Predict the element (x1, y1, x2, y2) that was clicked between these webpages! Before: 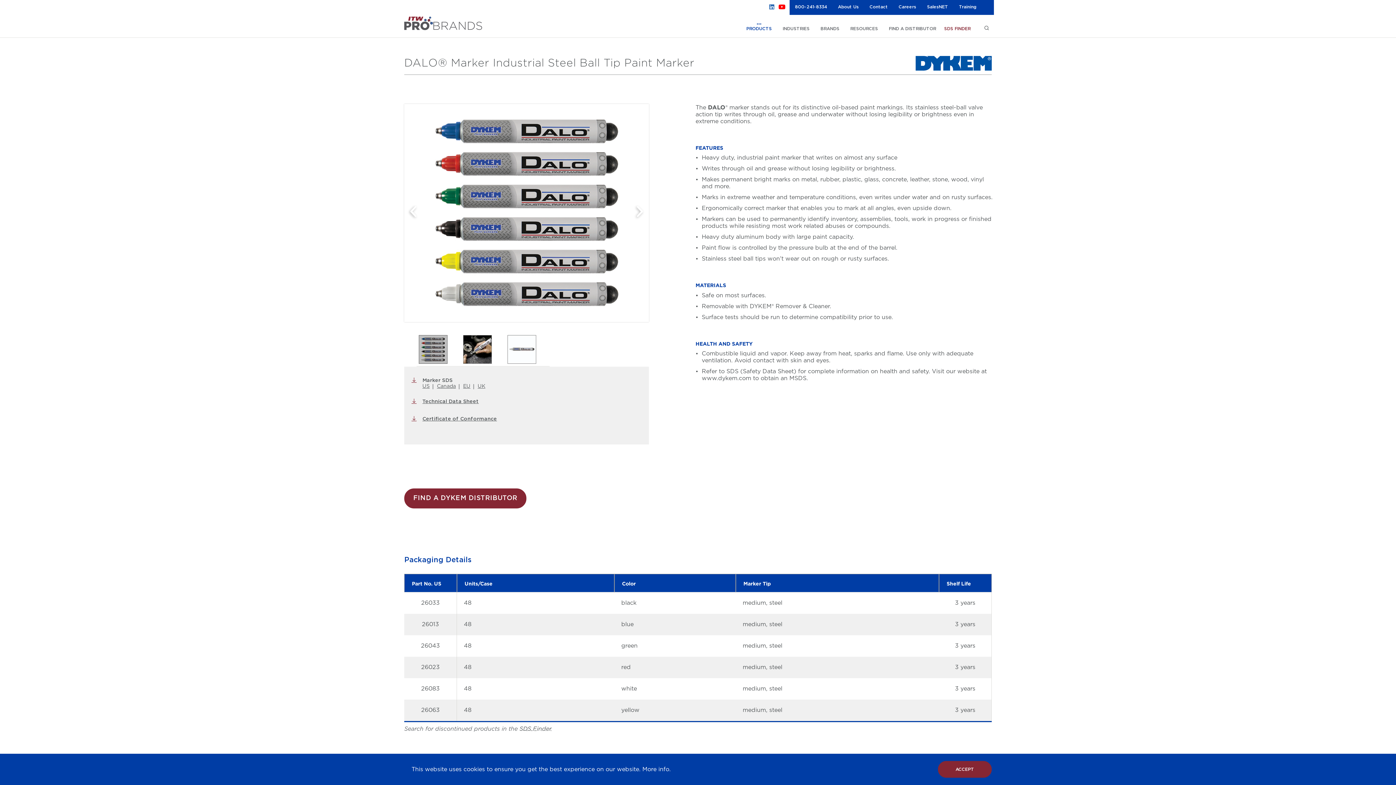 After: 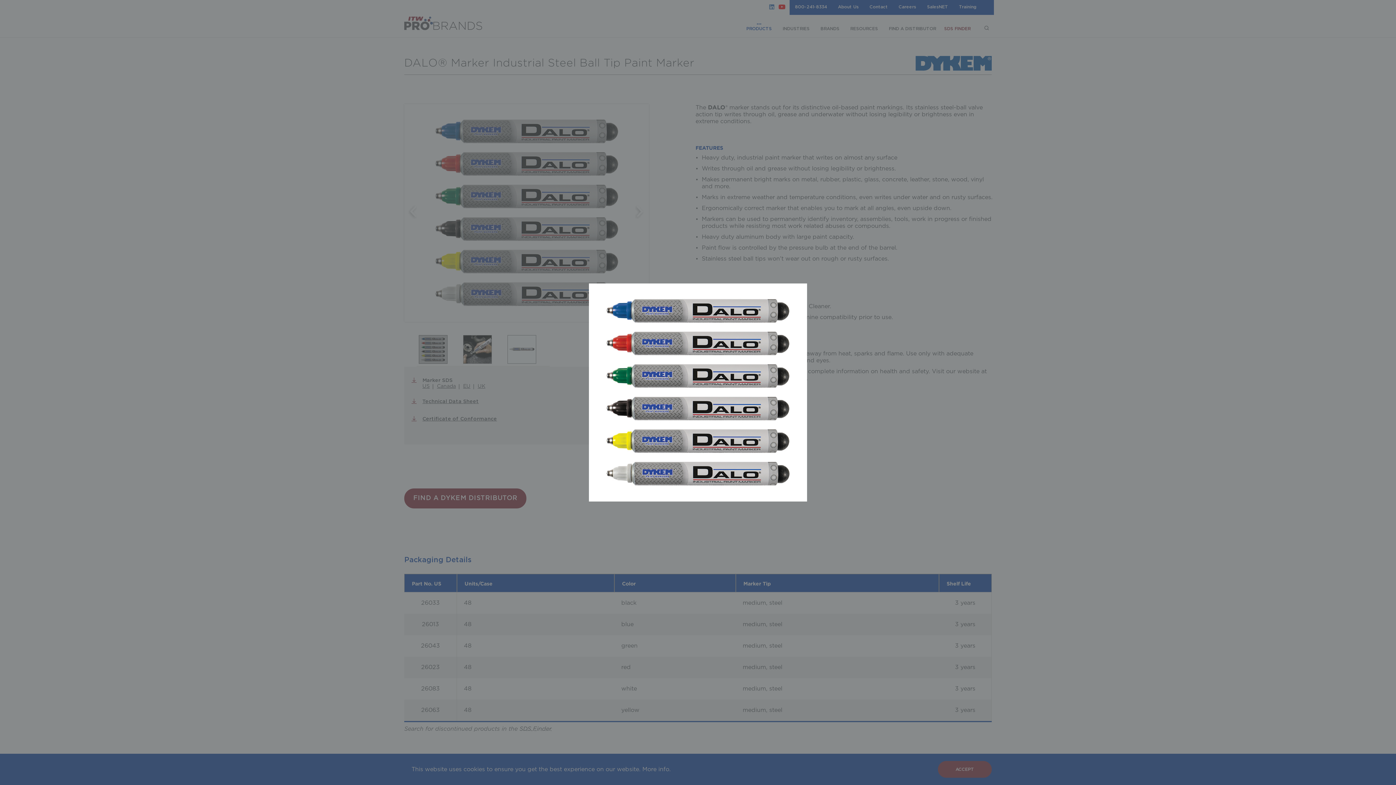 Action: bbox: (417, 104, 636, 322)